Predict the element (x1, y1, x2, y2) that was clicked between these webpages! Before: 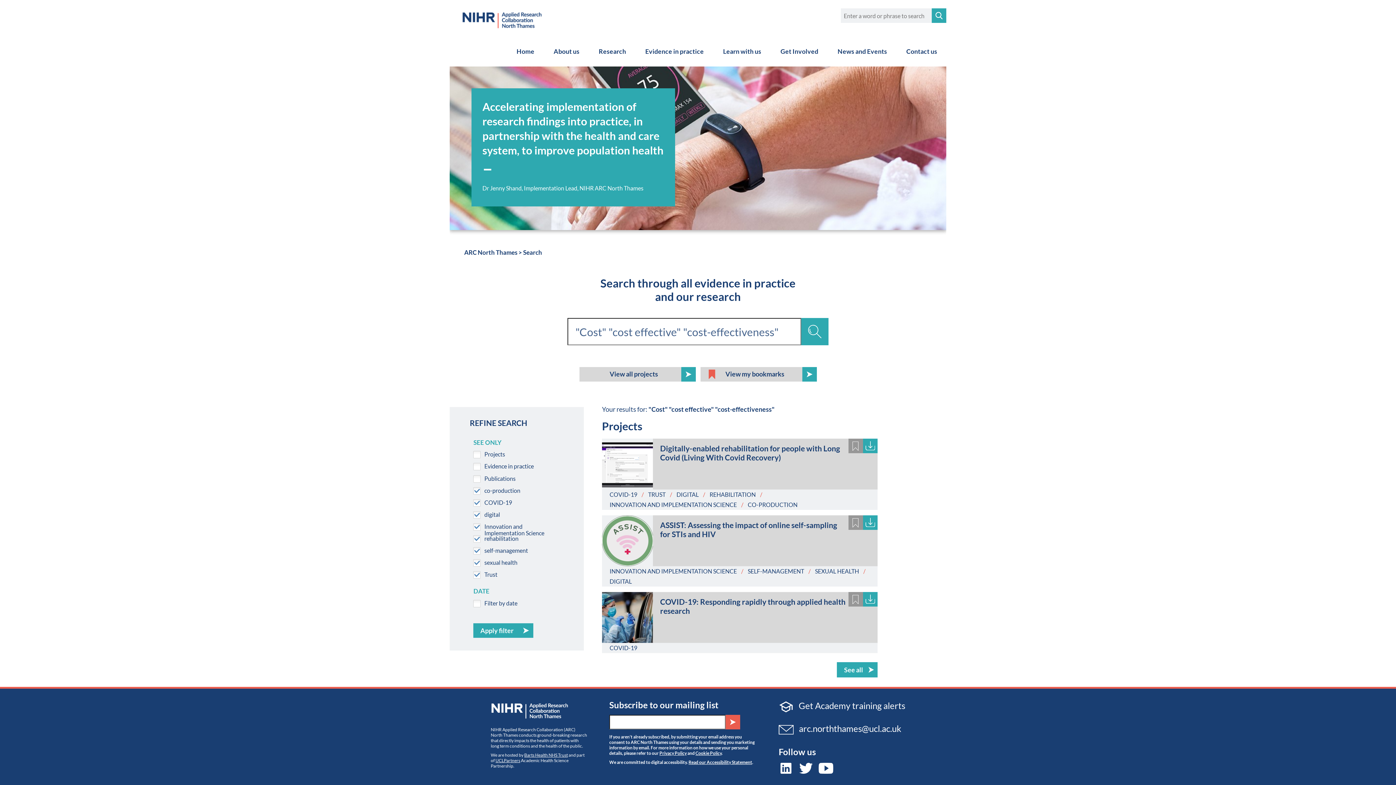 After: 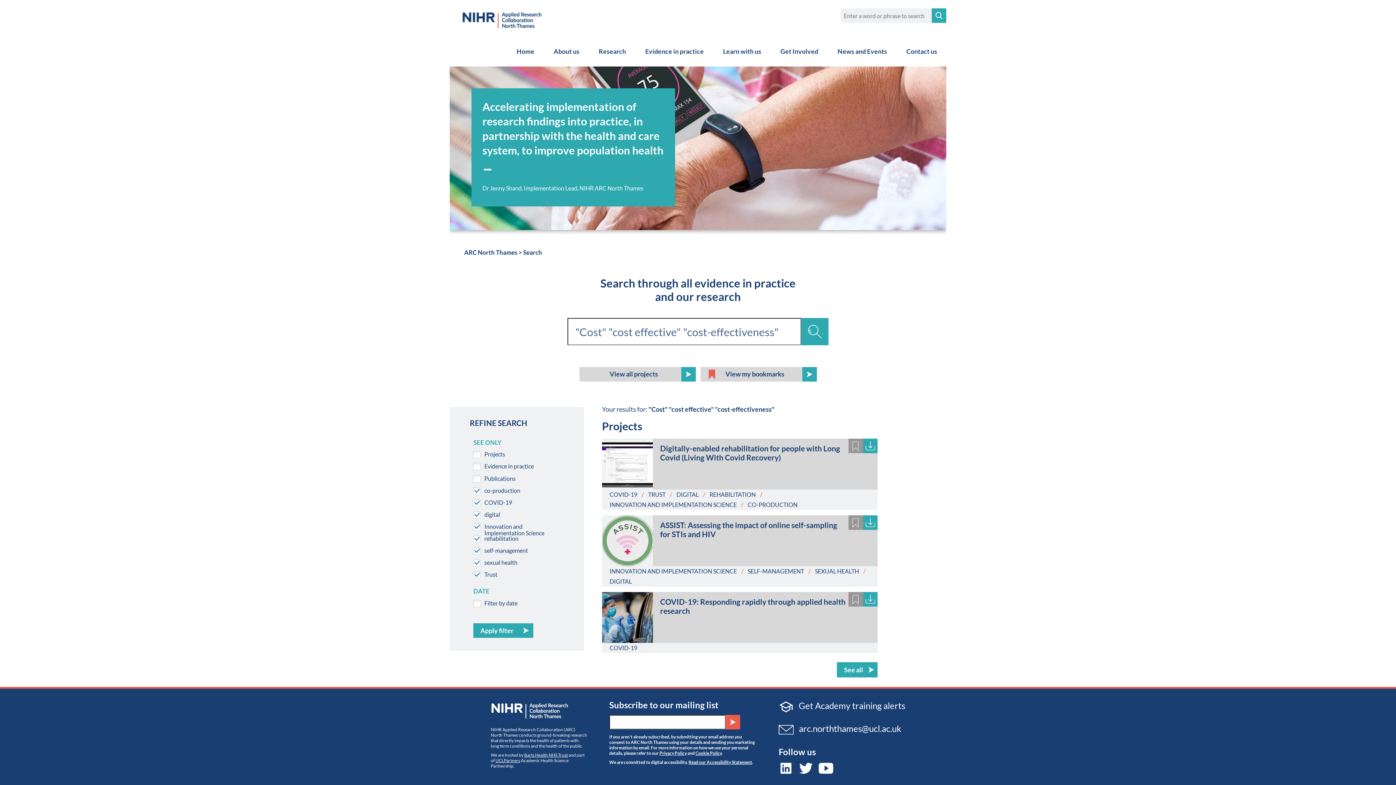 Action: bbox: (778, 762, 797, 772)